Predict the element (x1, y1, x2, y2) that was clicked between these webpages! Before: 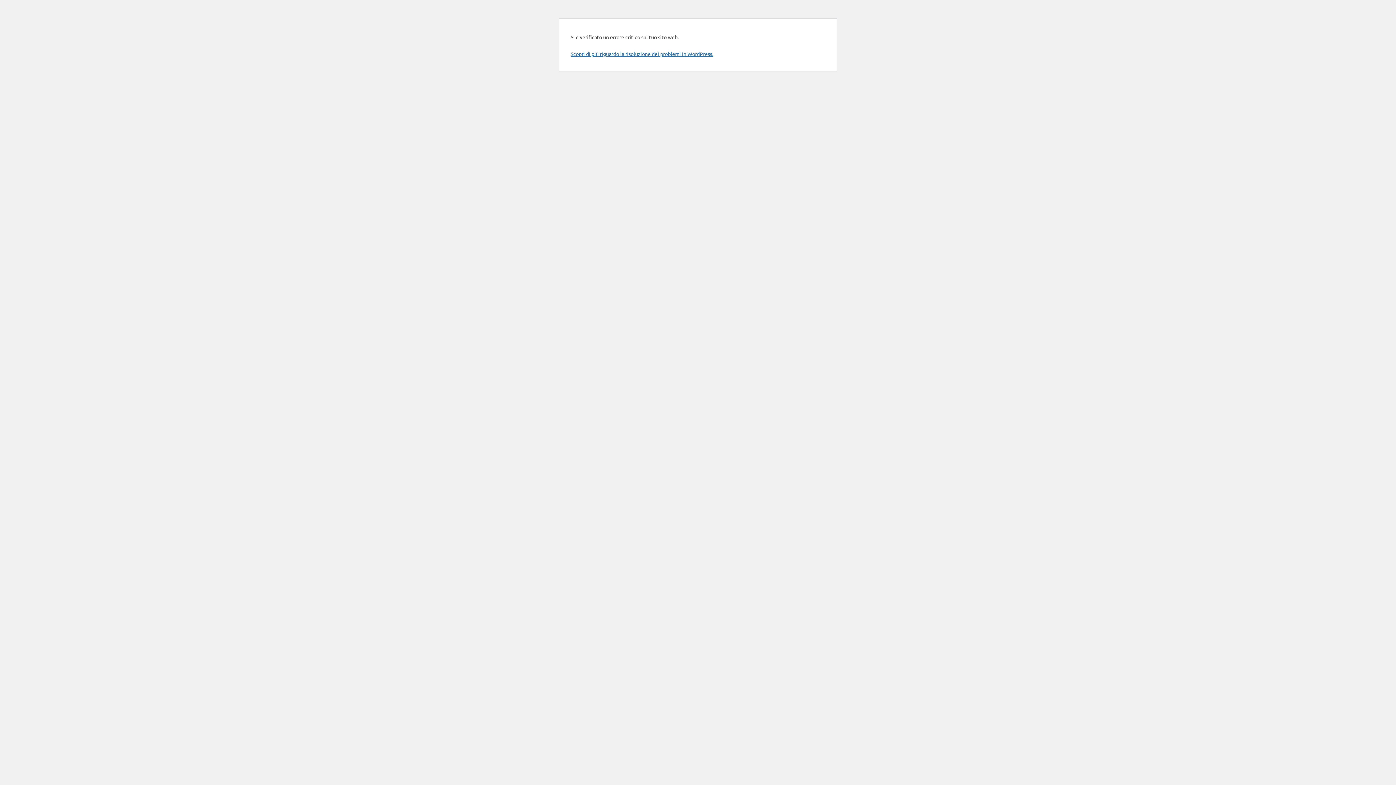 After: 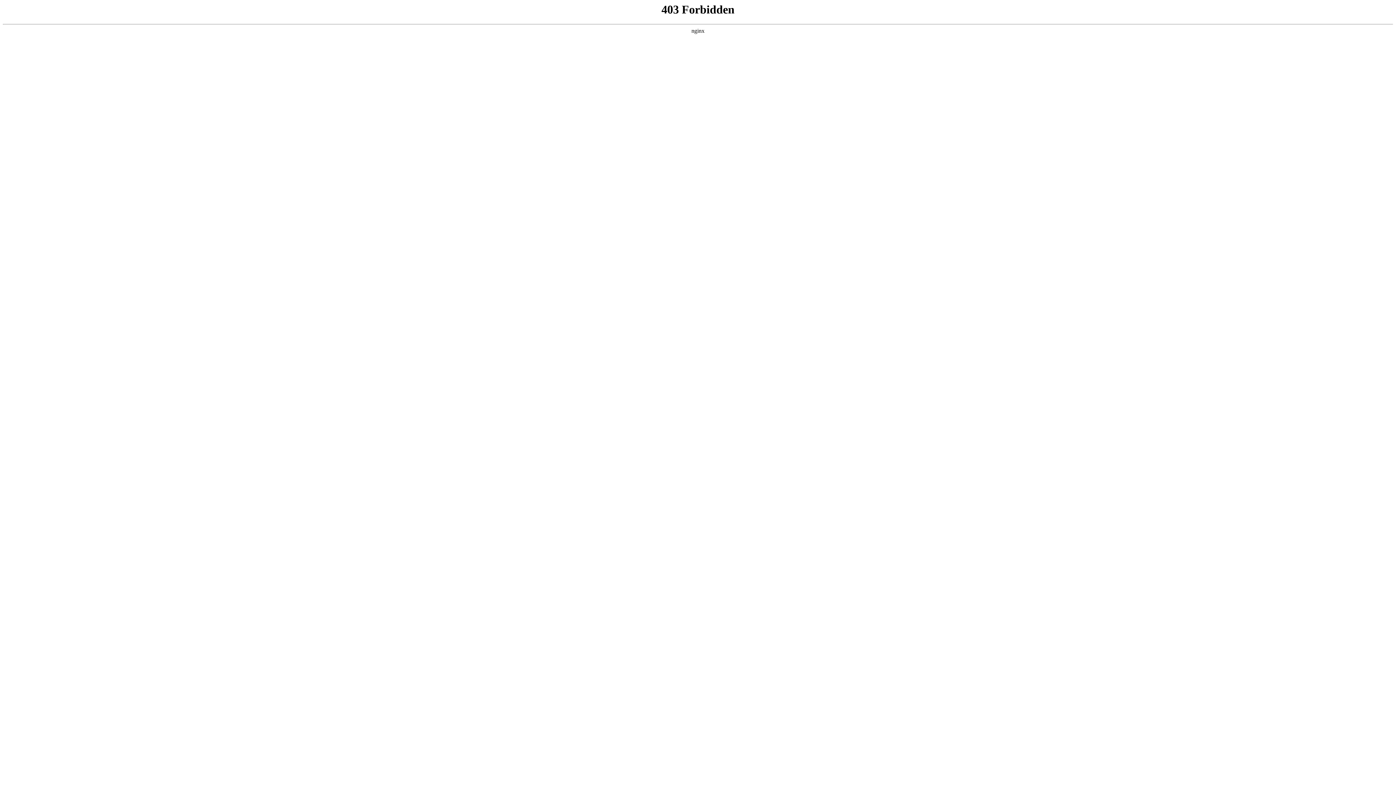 Action: bbox: (570, 50, 713, 57) label: Scopri di più riguardo la risoluzione dei problemi in WordPress.